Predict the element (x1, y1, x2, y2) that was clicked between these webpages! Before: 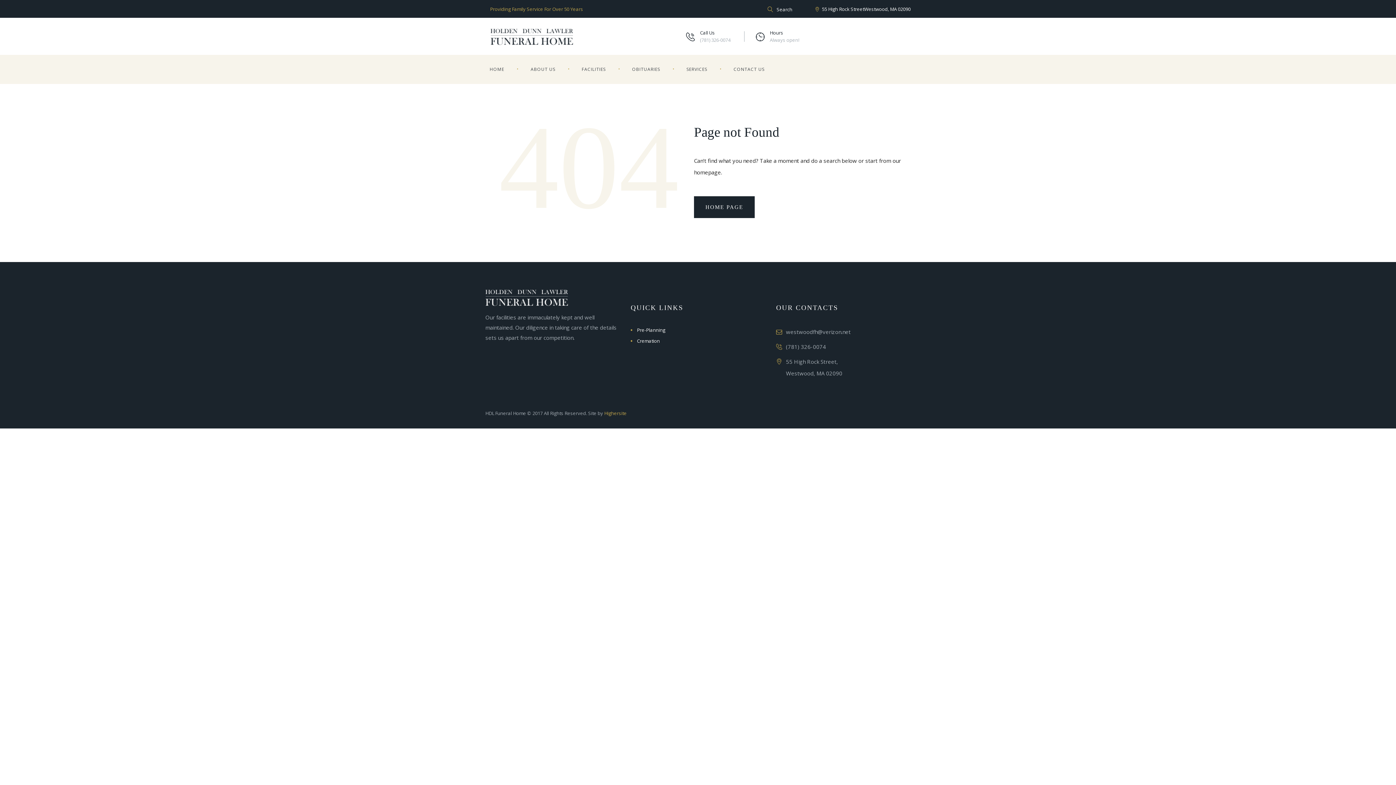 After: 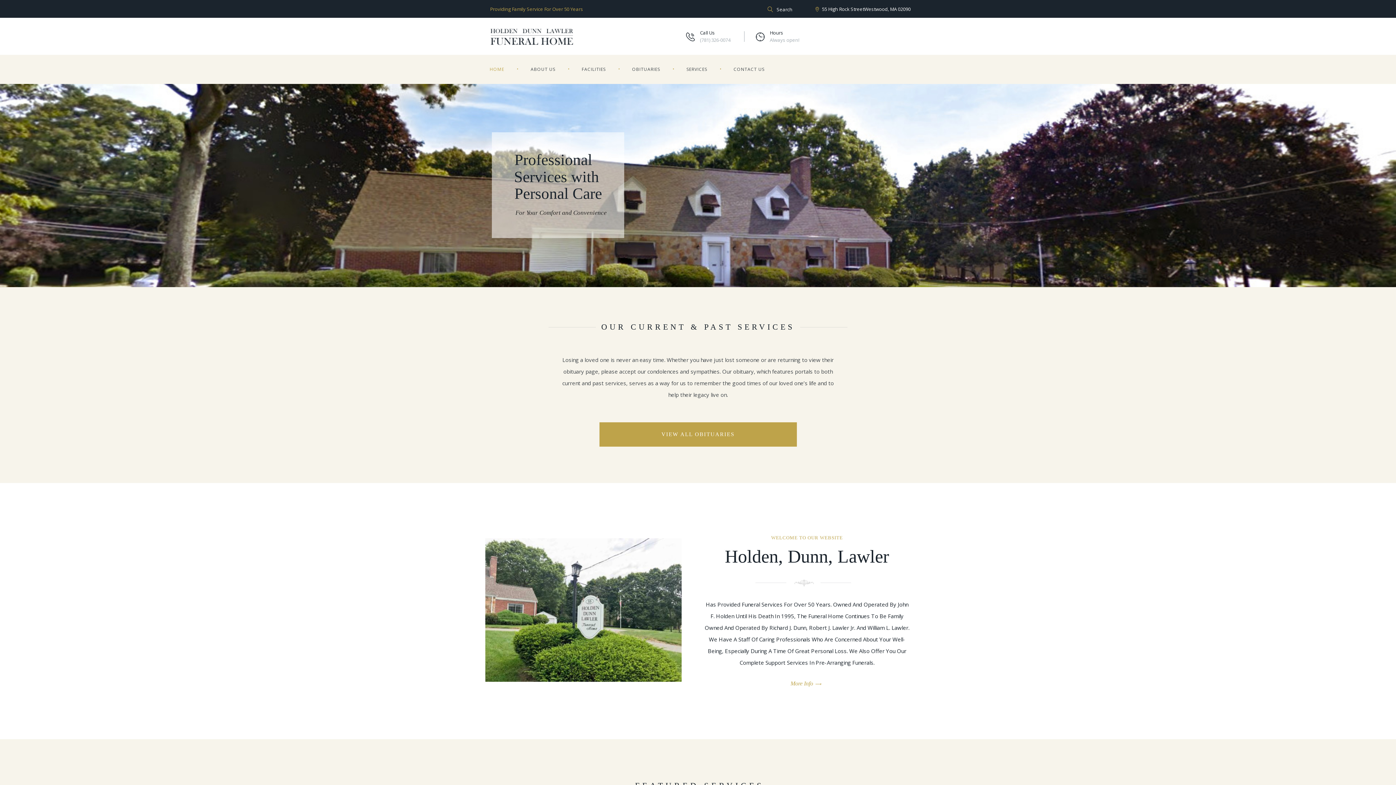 Action: bbox: (485, 289, 572, 310) label: 
